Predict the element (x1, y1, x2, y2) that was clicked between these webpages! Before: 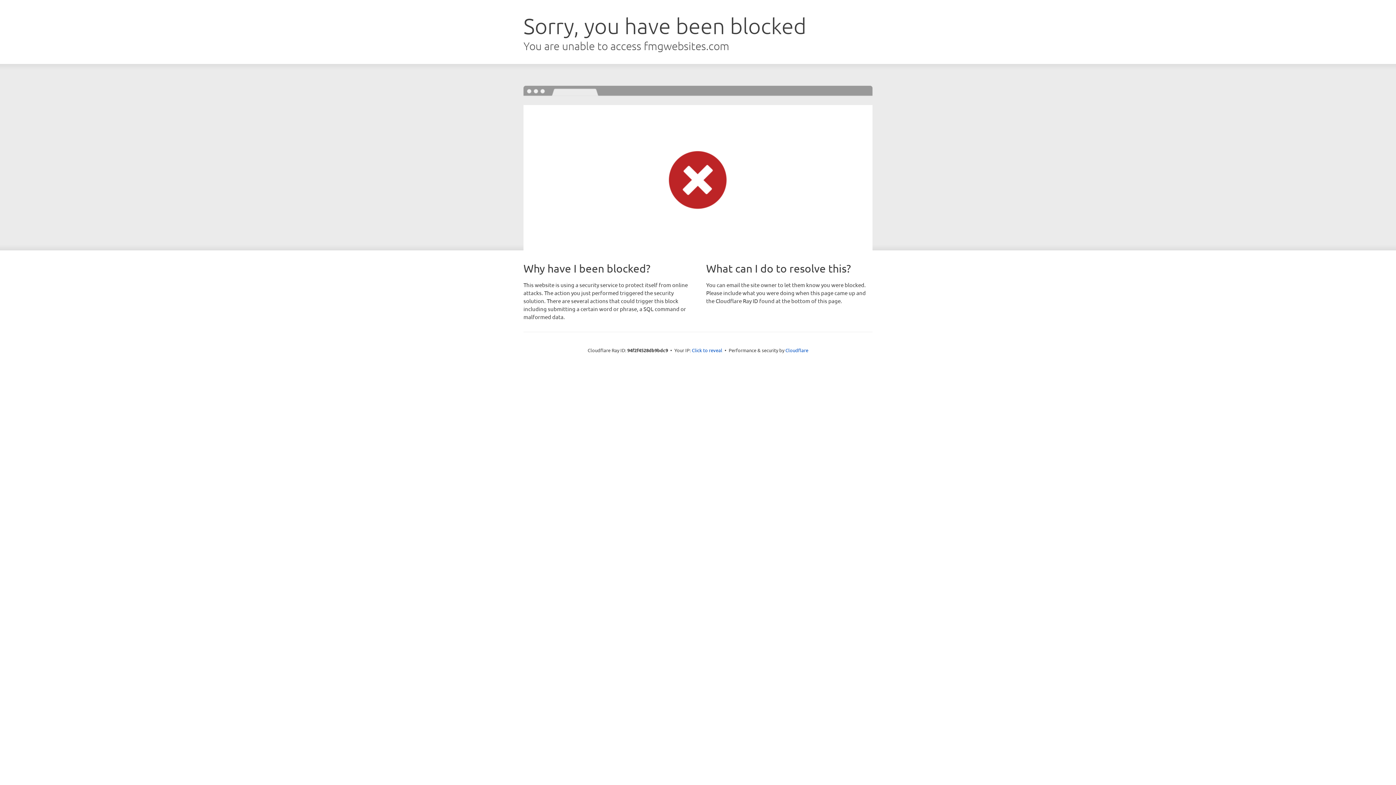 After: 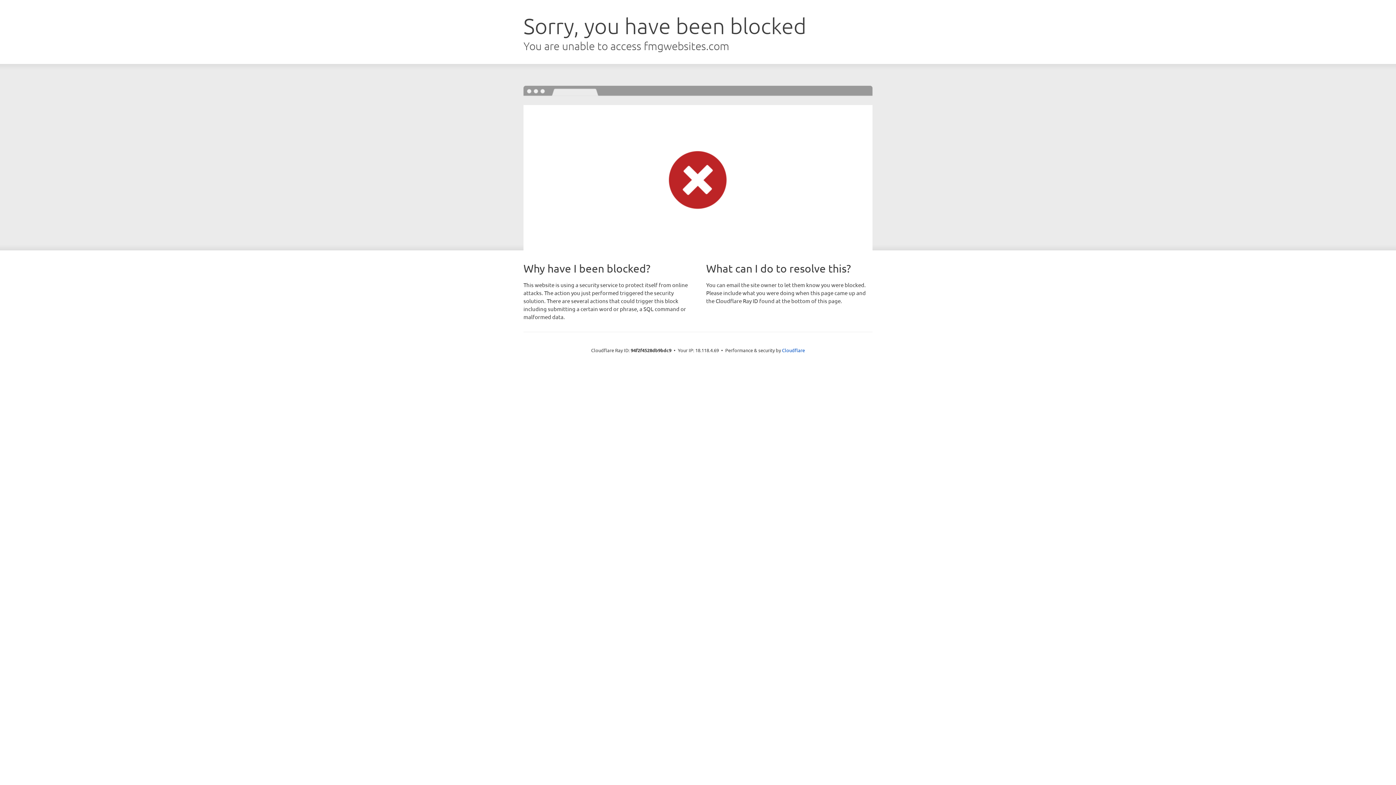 Action: bbox: (692, 346, 722, 353) label: Click to reveal